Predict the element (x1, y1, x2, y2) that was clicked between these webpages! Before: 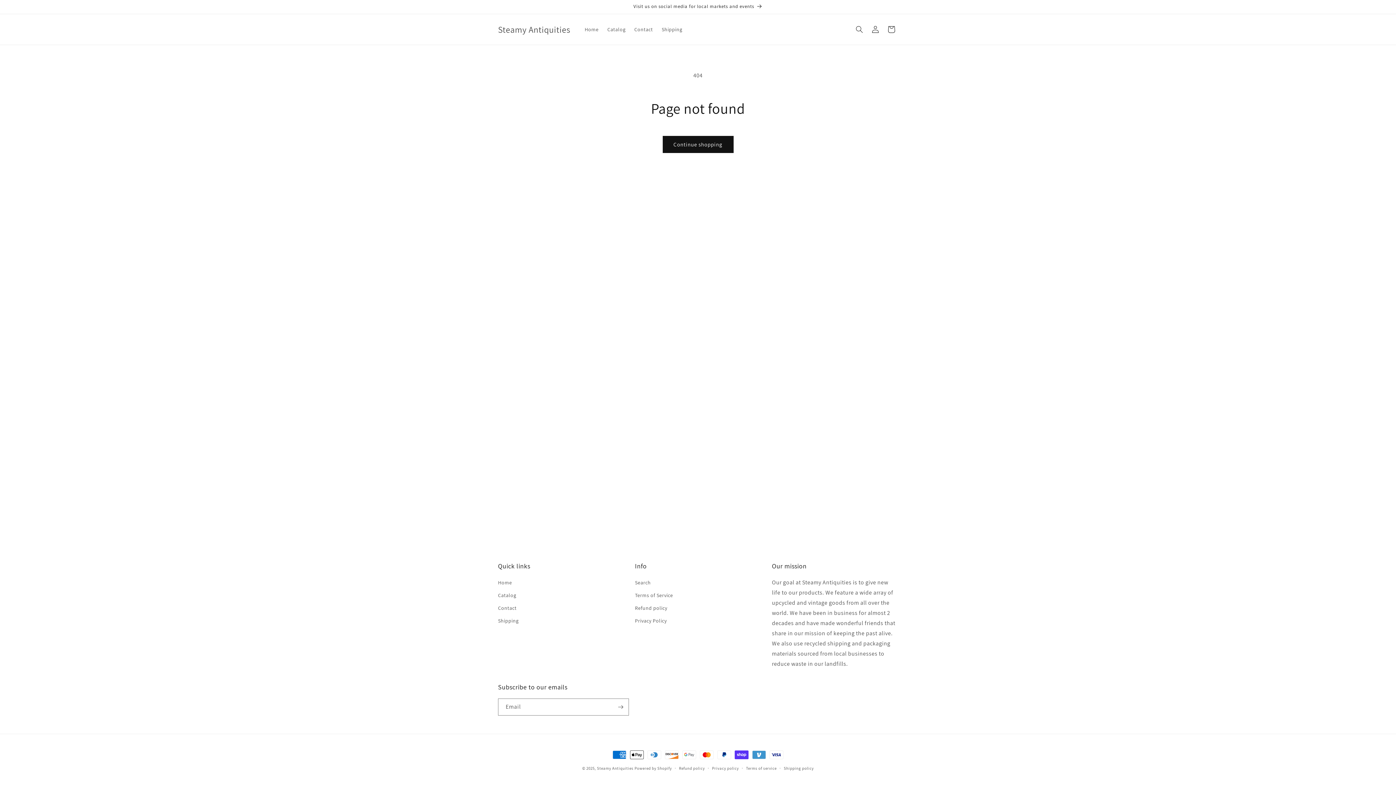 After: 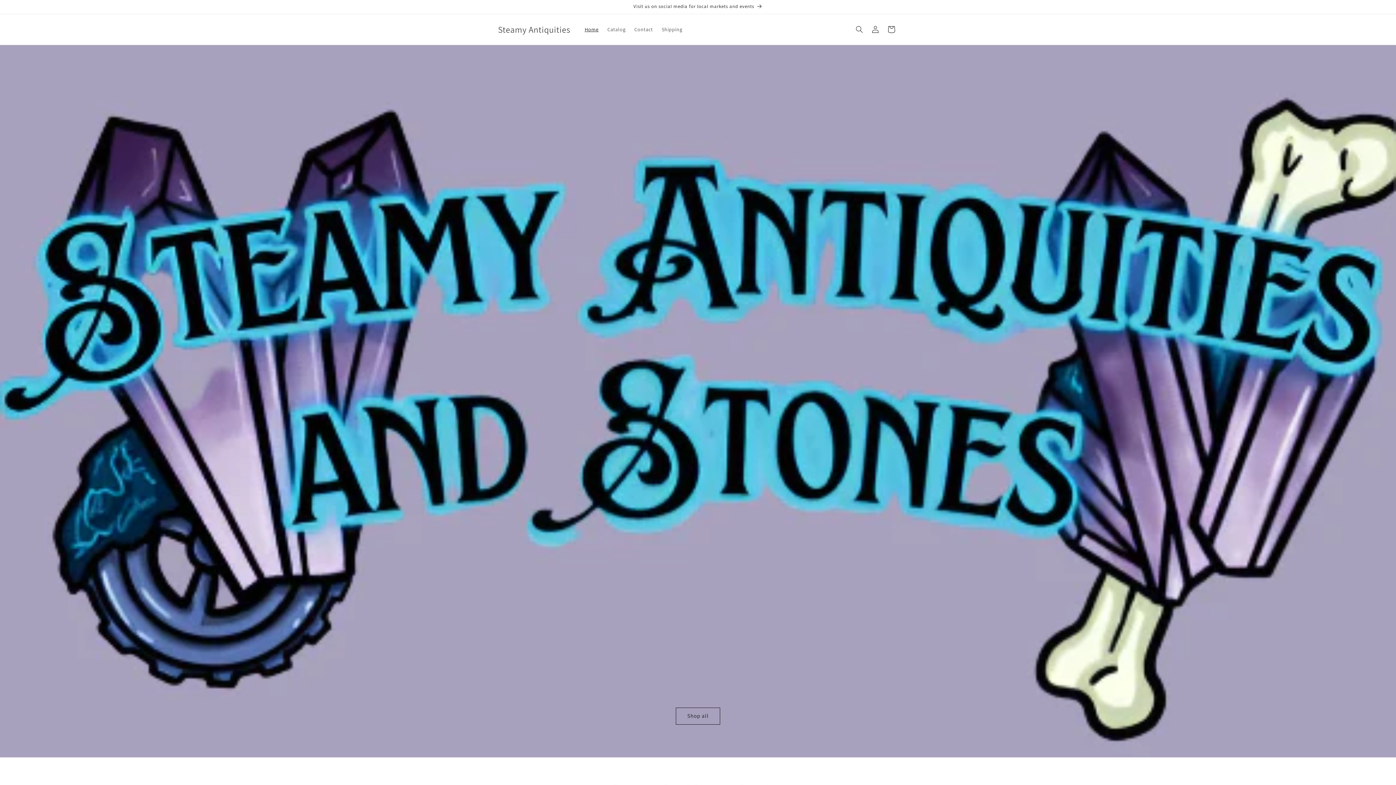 Action: bbox: (498, 578, 512, 589) label: Home